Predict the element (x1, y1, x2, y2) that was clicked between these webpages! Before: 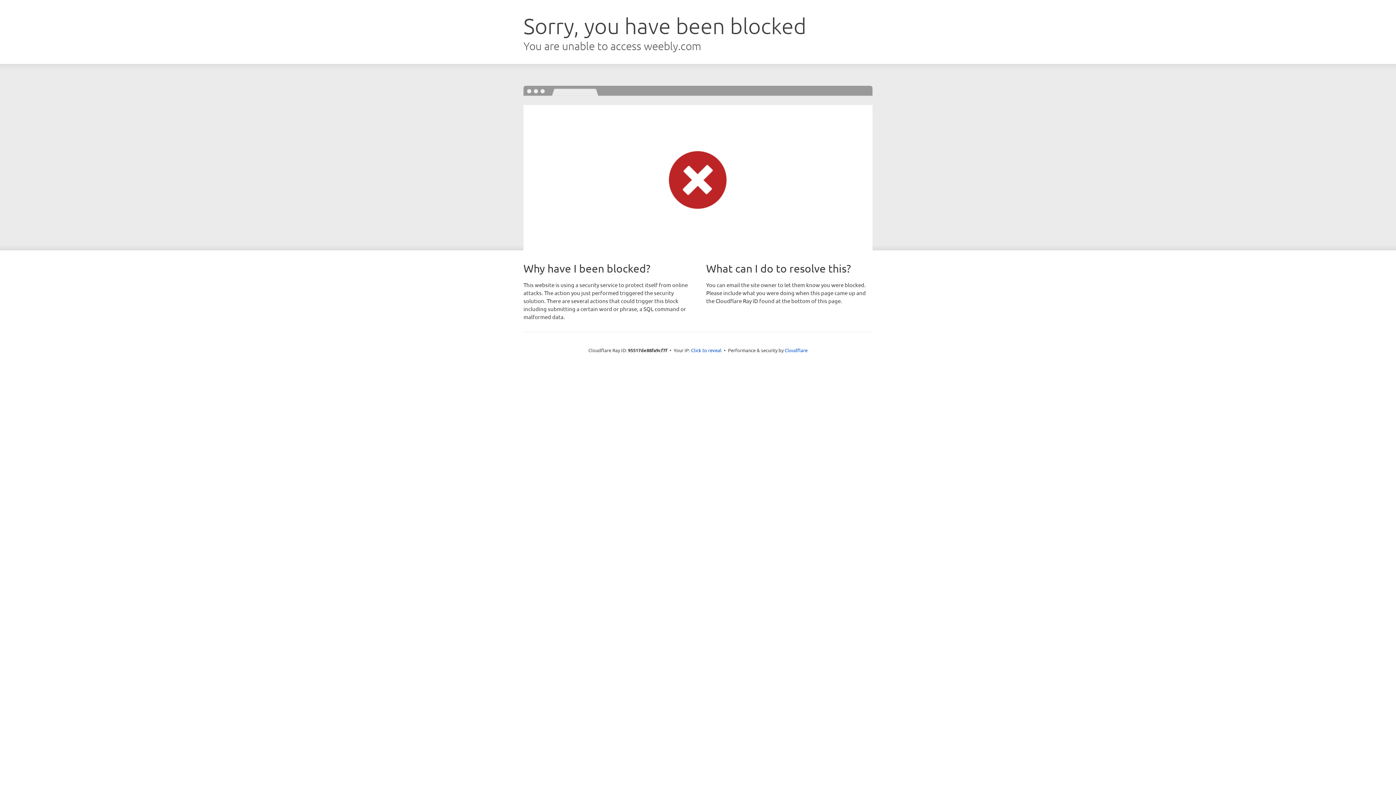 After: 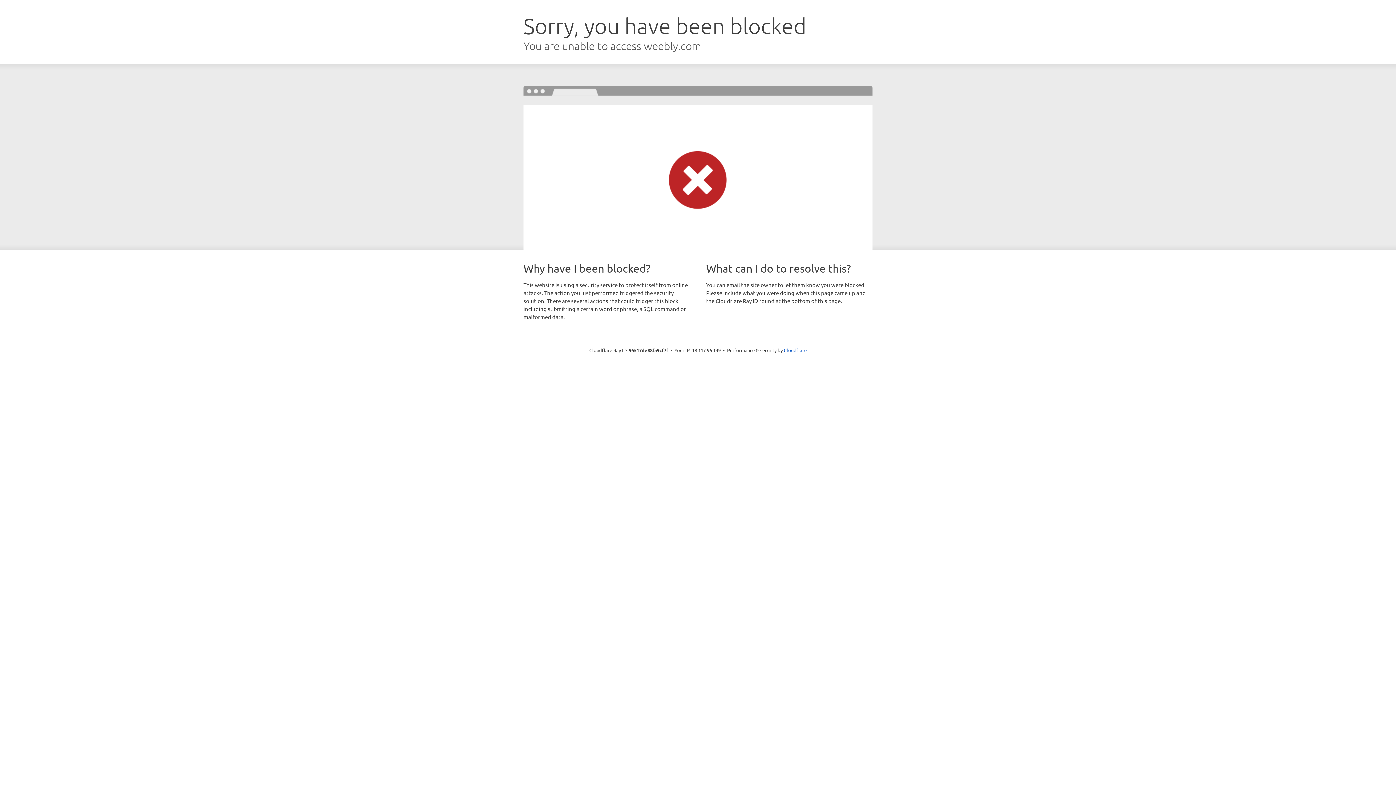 Action: label: Click to reveal bbox: (691, 346, 721, 353)